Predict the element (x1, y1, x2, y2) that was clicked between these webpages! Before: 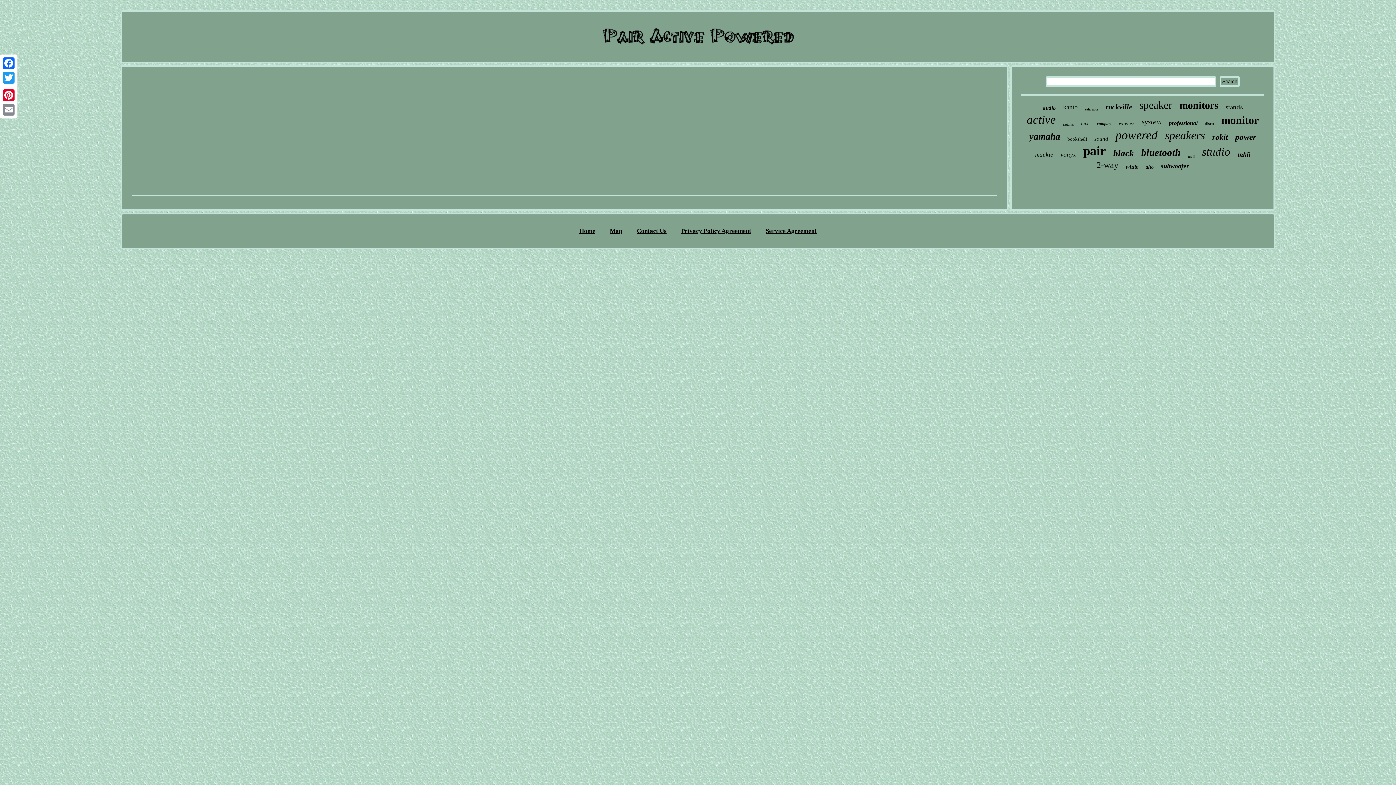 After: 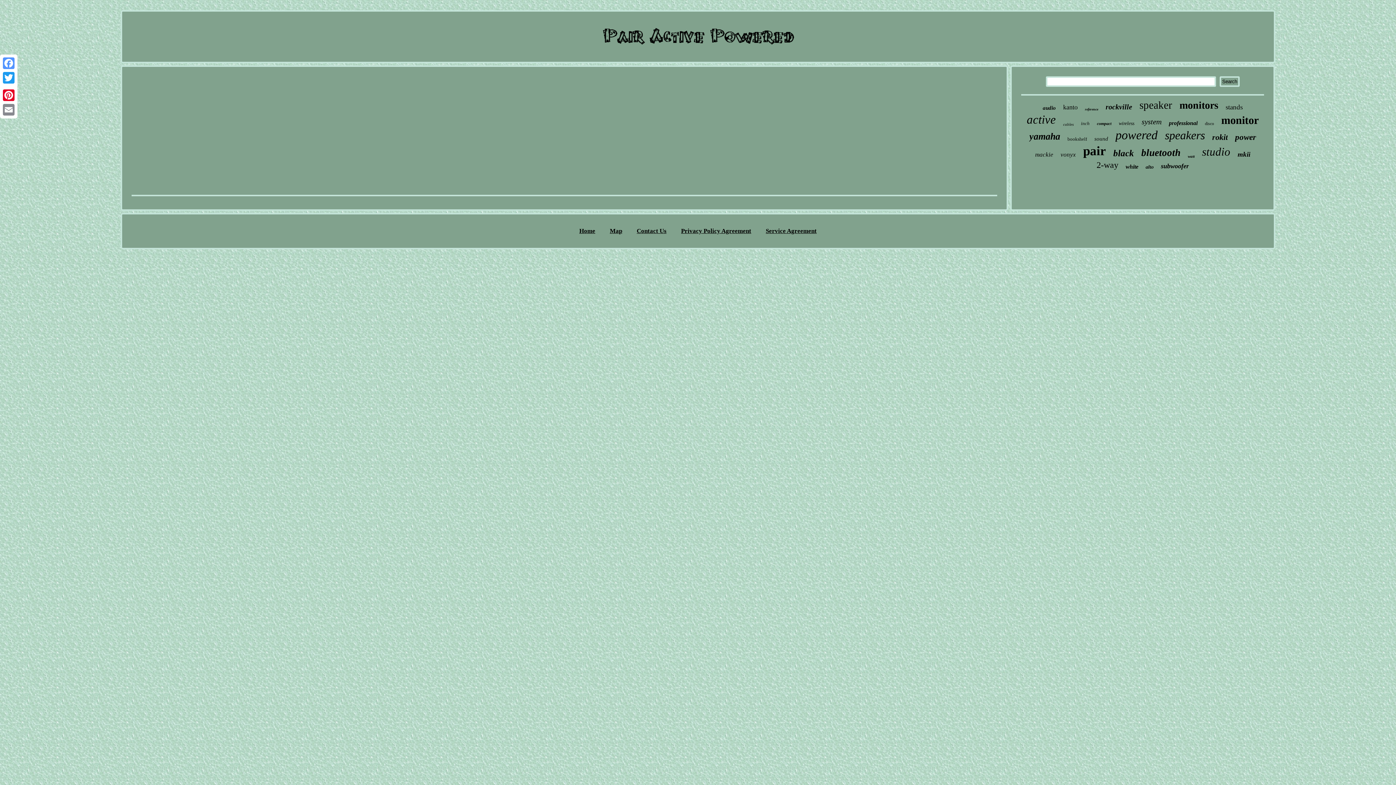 Action: label: Facebook bbox: (1, 56, 16, 70)